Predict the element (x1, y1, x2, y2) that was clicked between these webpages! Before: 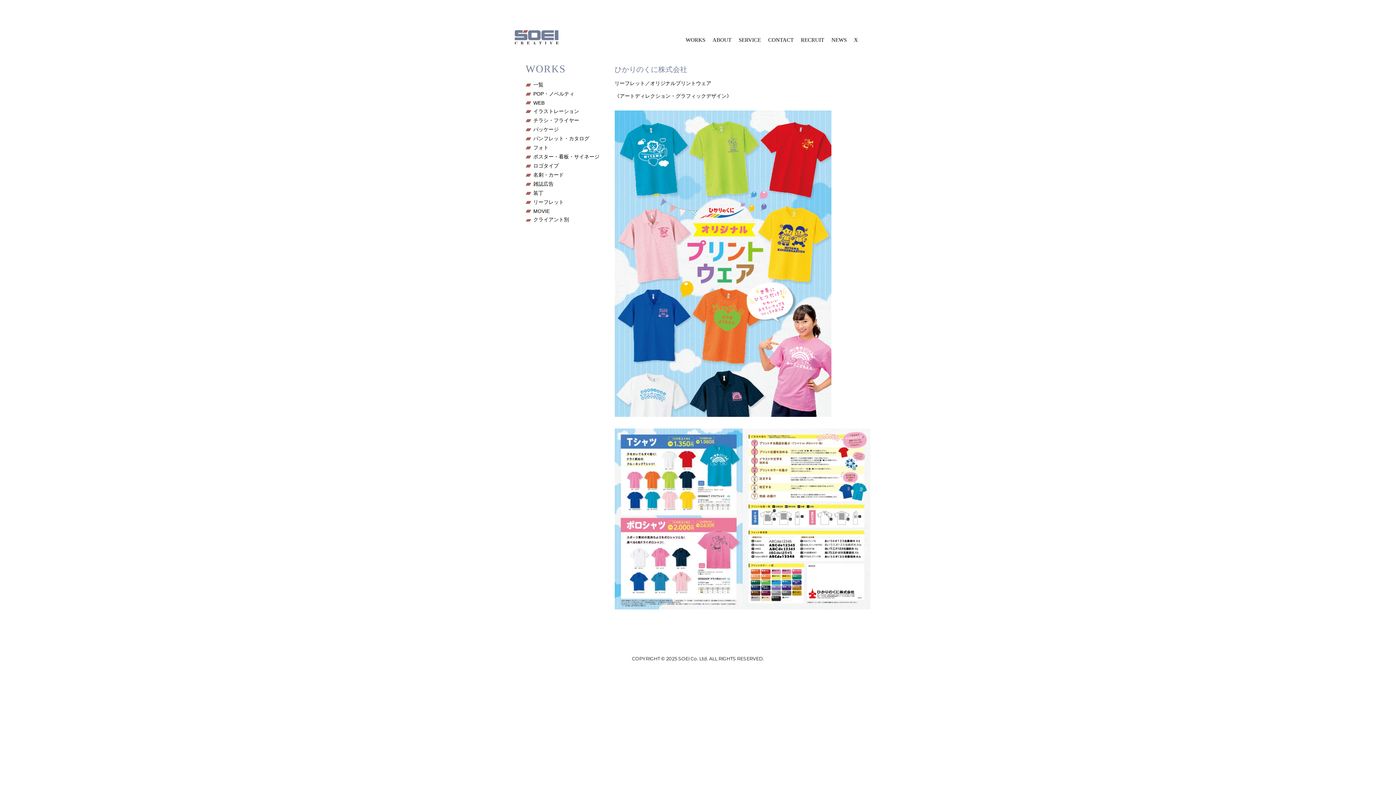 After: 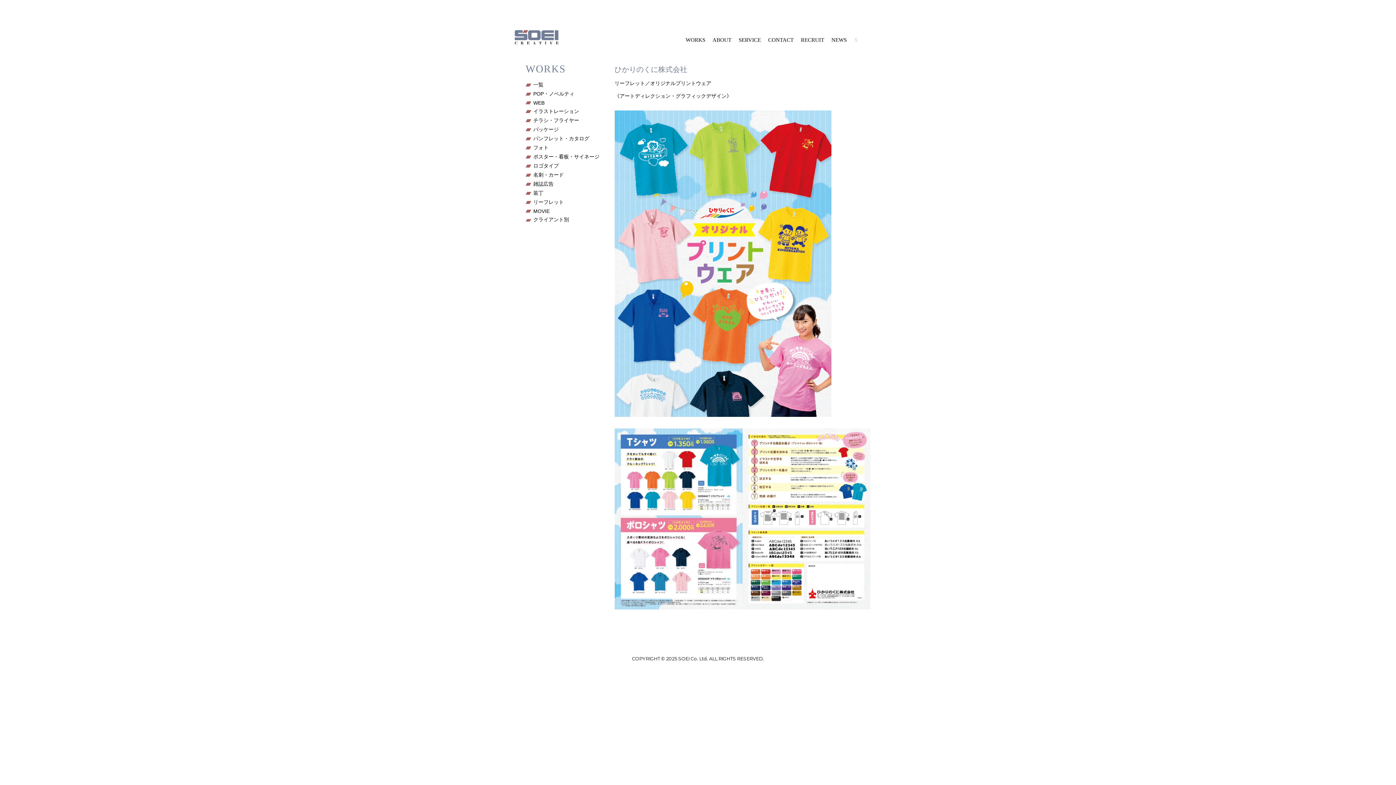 Action: label: X bbox: (854, 37, 858, 42)